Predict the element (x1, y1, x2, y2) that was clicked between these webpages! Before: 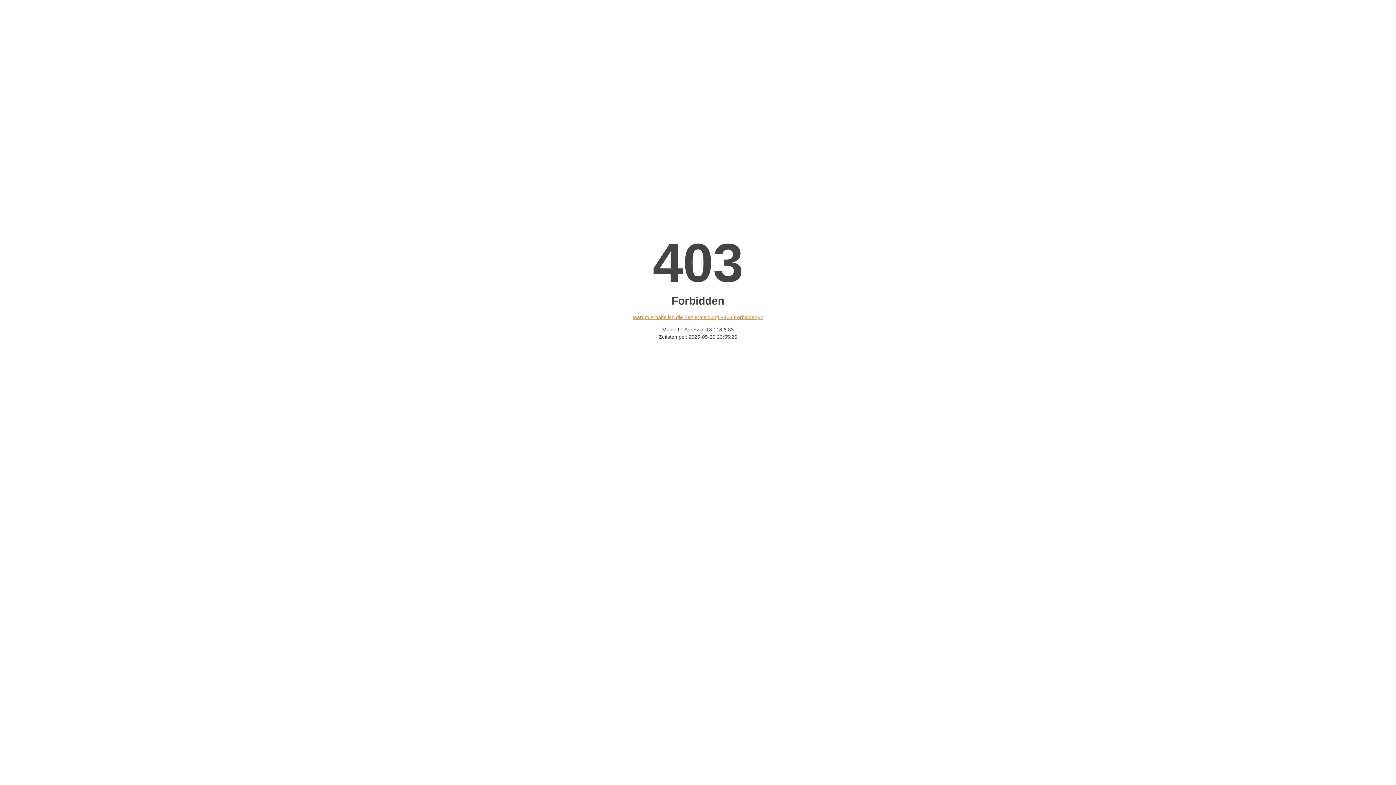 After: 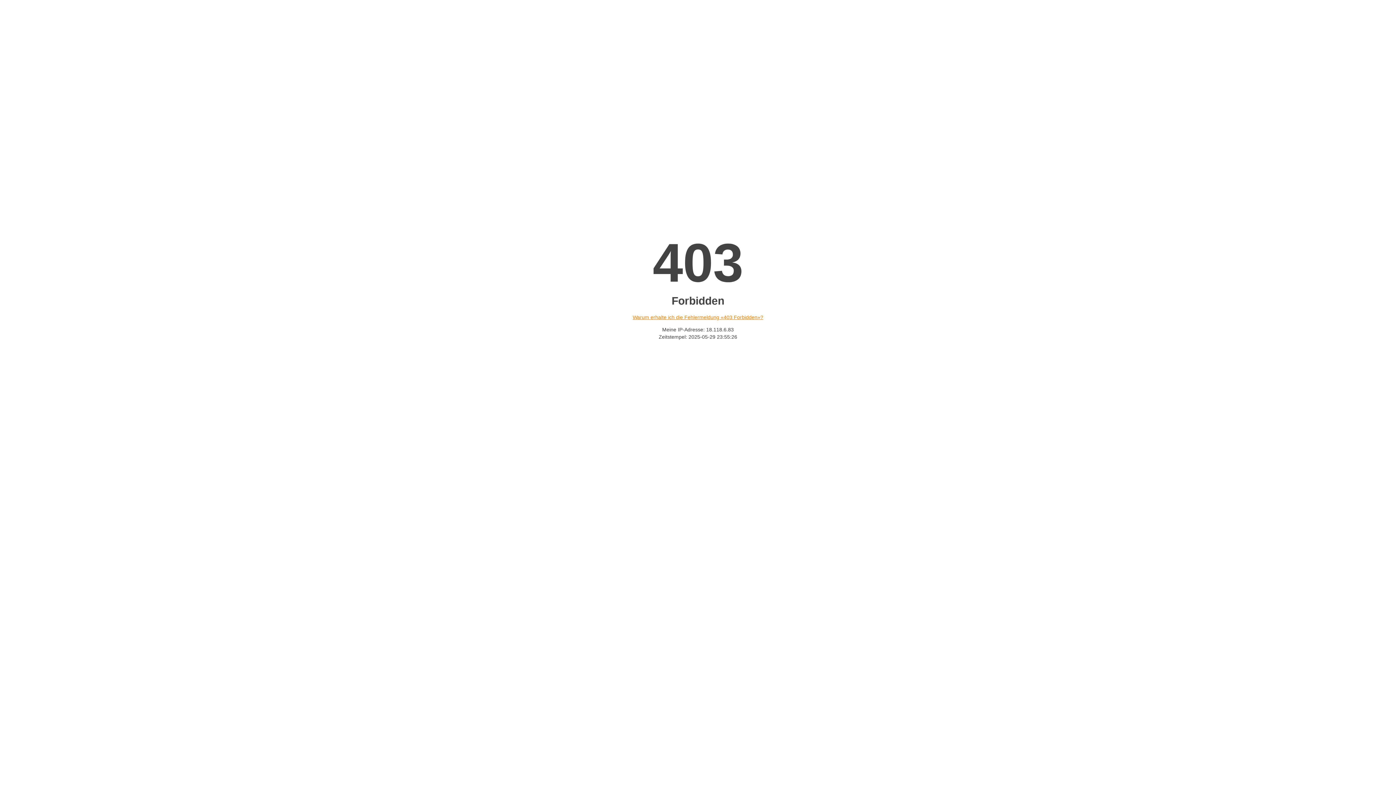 Action: bbox: (632, 314, 763, 320) label: Warum erhalte ich die Fehlermeldung «403 Forbidden»?